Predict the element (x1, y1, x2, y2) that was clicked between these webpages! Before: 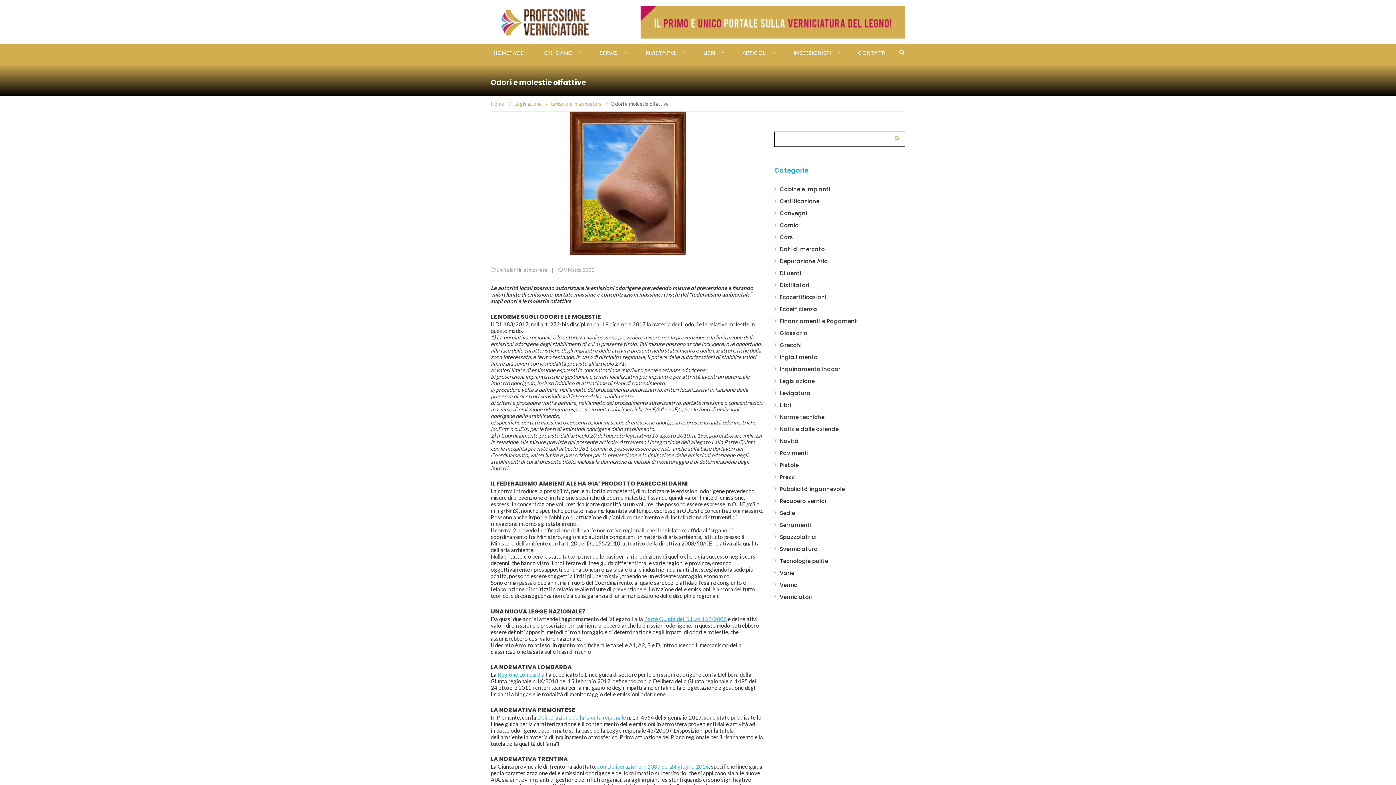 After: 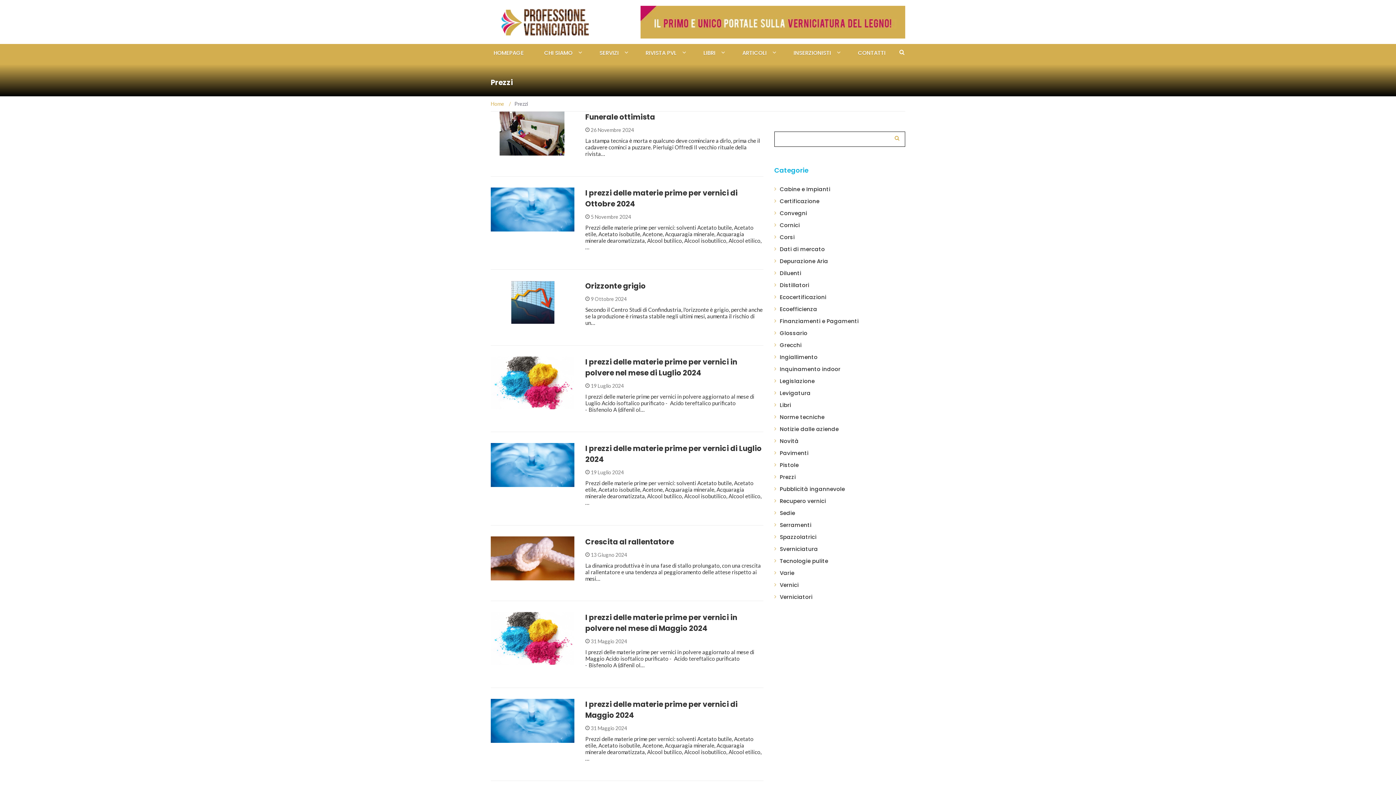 Action: label: Prezzi bbox: (780, 473, 796, 481)